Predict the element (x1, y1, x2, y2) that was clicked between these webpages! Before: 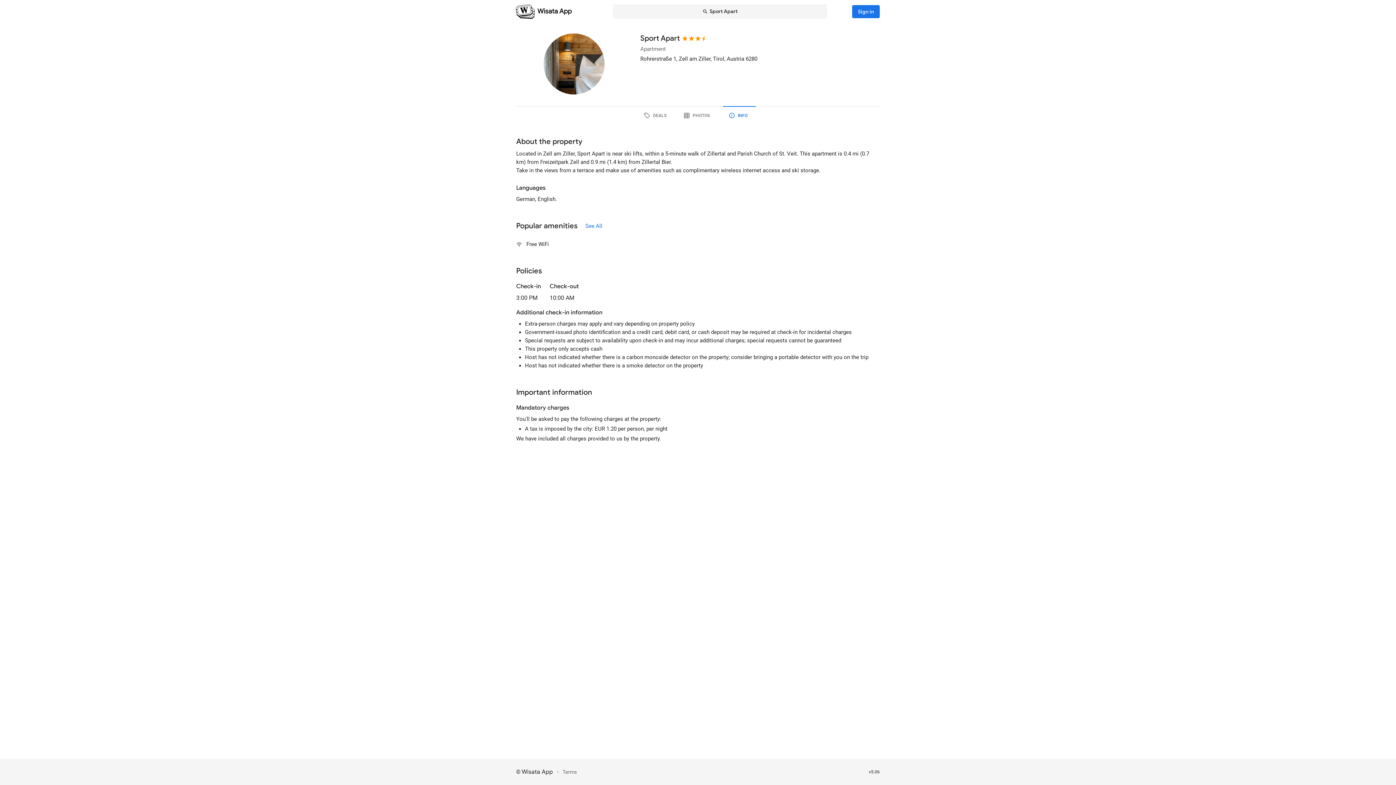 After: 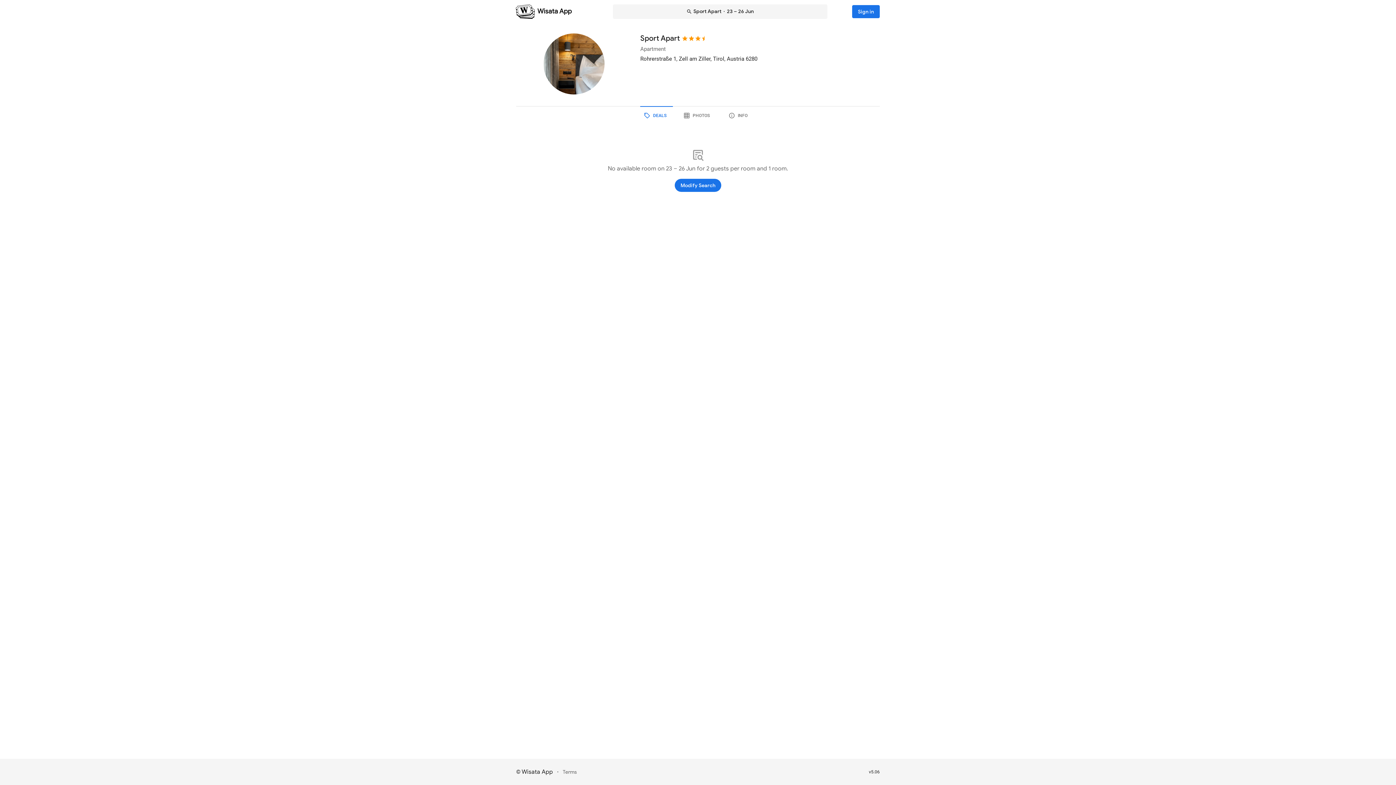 Action: bbox: (640, 106, 673, 125) label: DEALS